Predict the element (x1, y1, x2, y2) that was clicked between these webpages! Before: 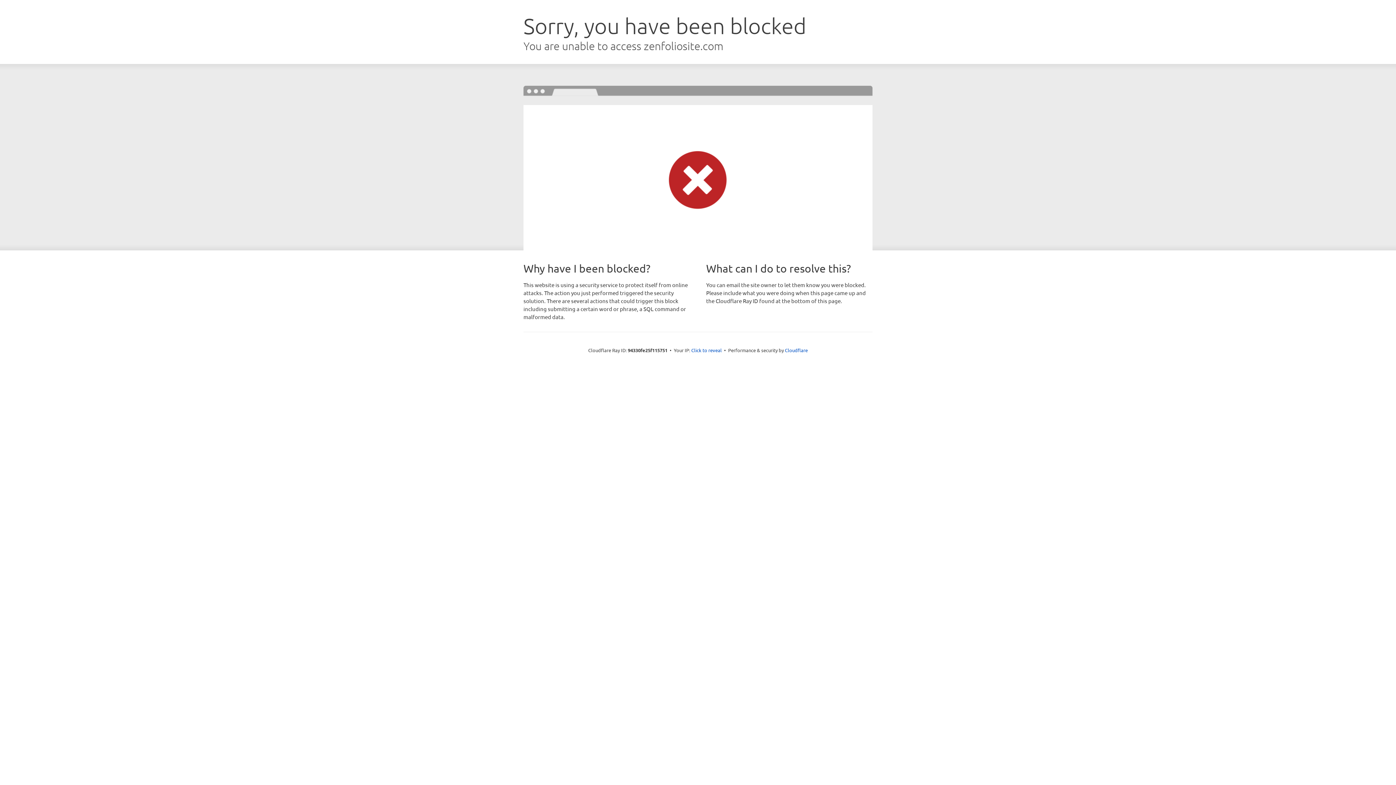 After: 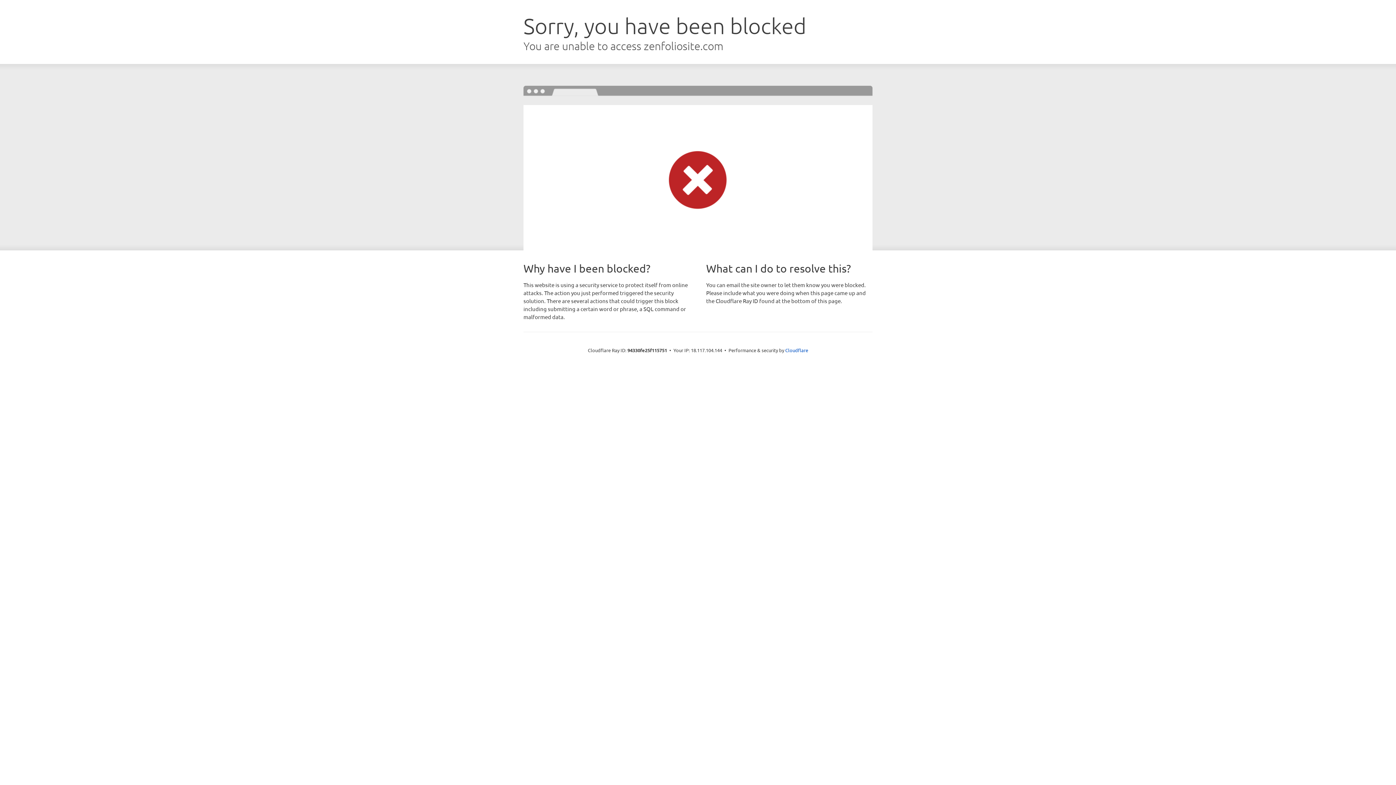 Action: label: Click to reveal bbox: (691, 346, 722, 353)